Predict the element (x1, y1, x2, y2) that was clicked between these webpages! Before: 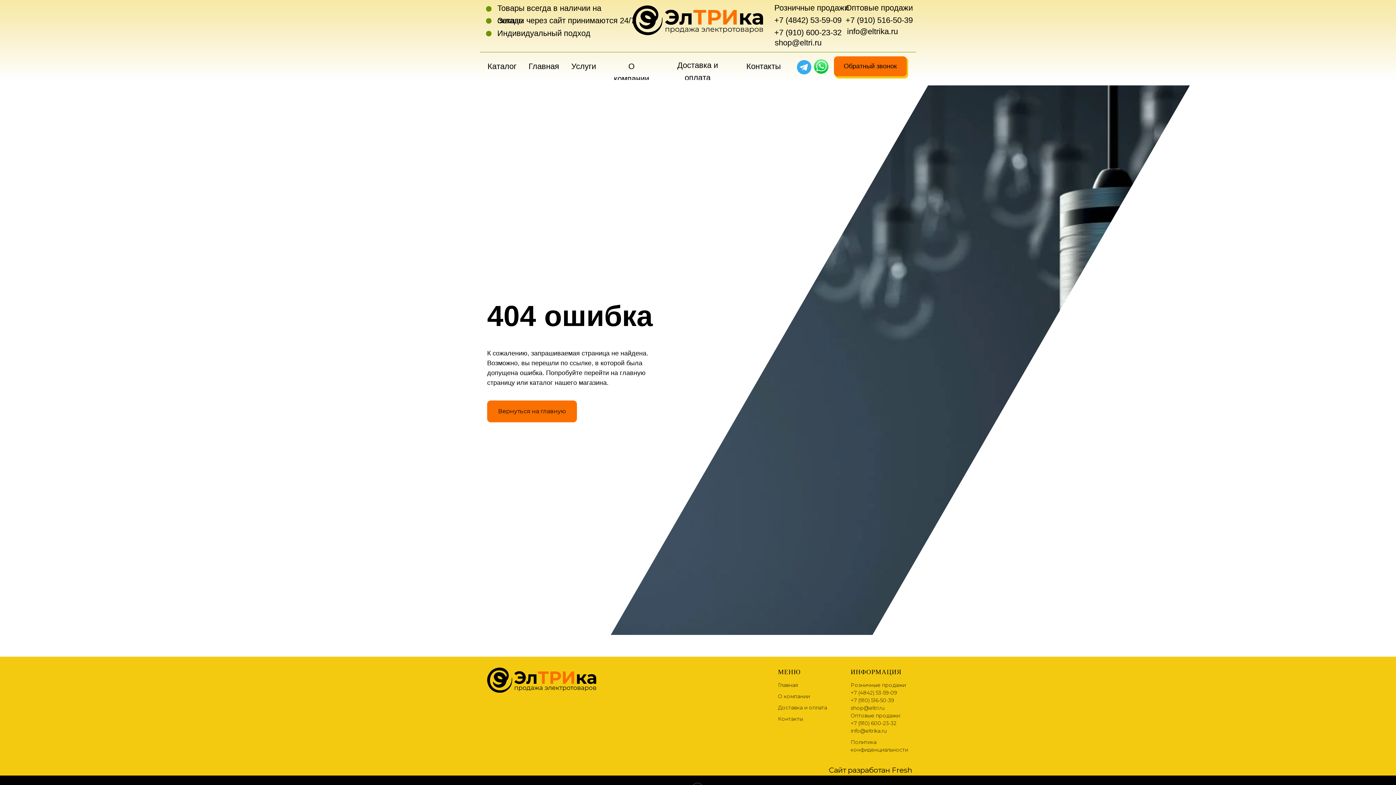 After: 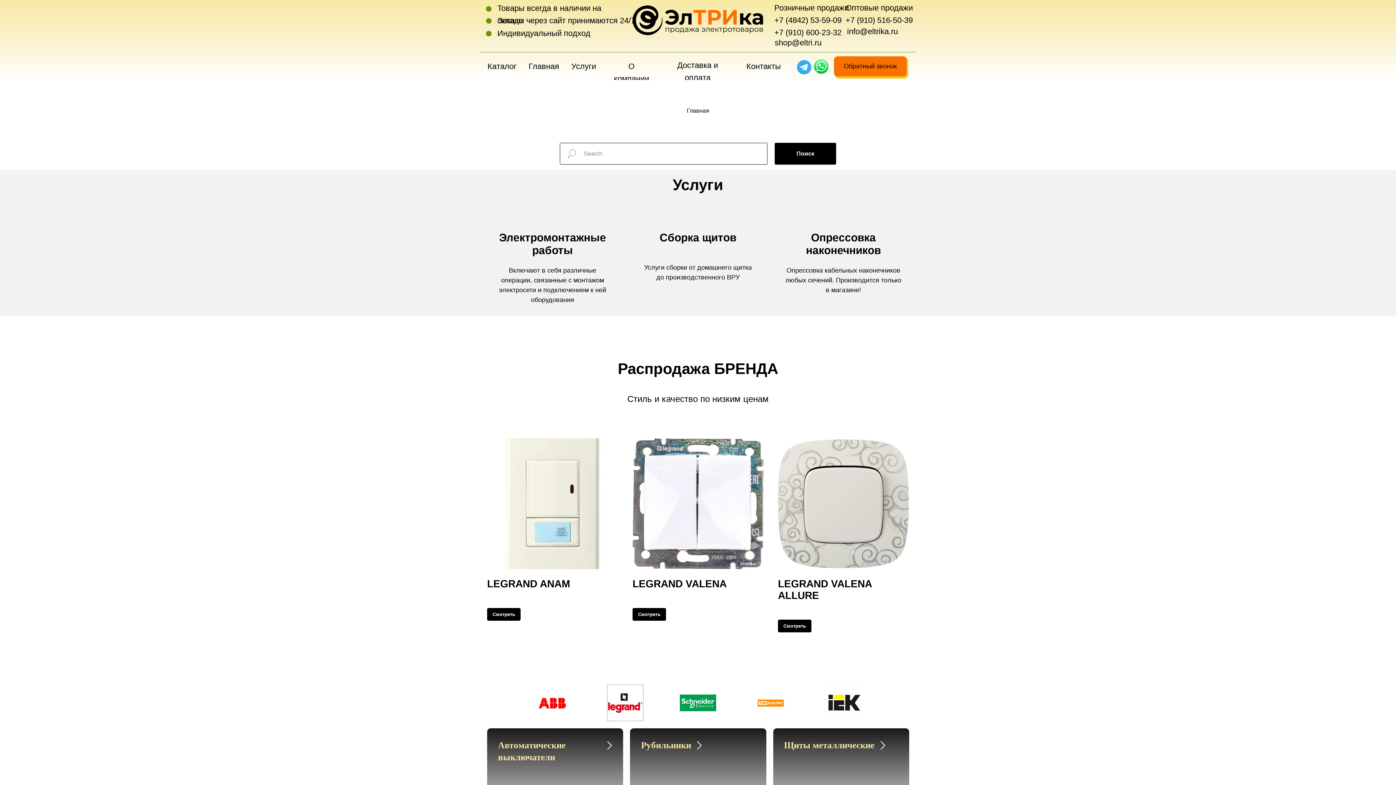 Action: bbox: (487, 400, 577, 422) label: Вернуться на главную